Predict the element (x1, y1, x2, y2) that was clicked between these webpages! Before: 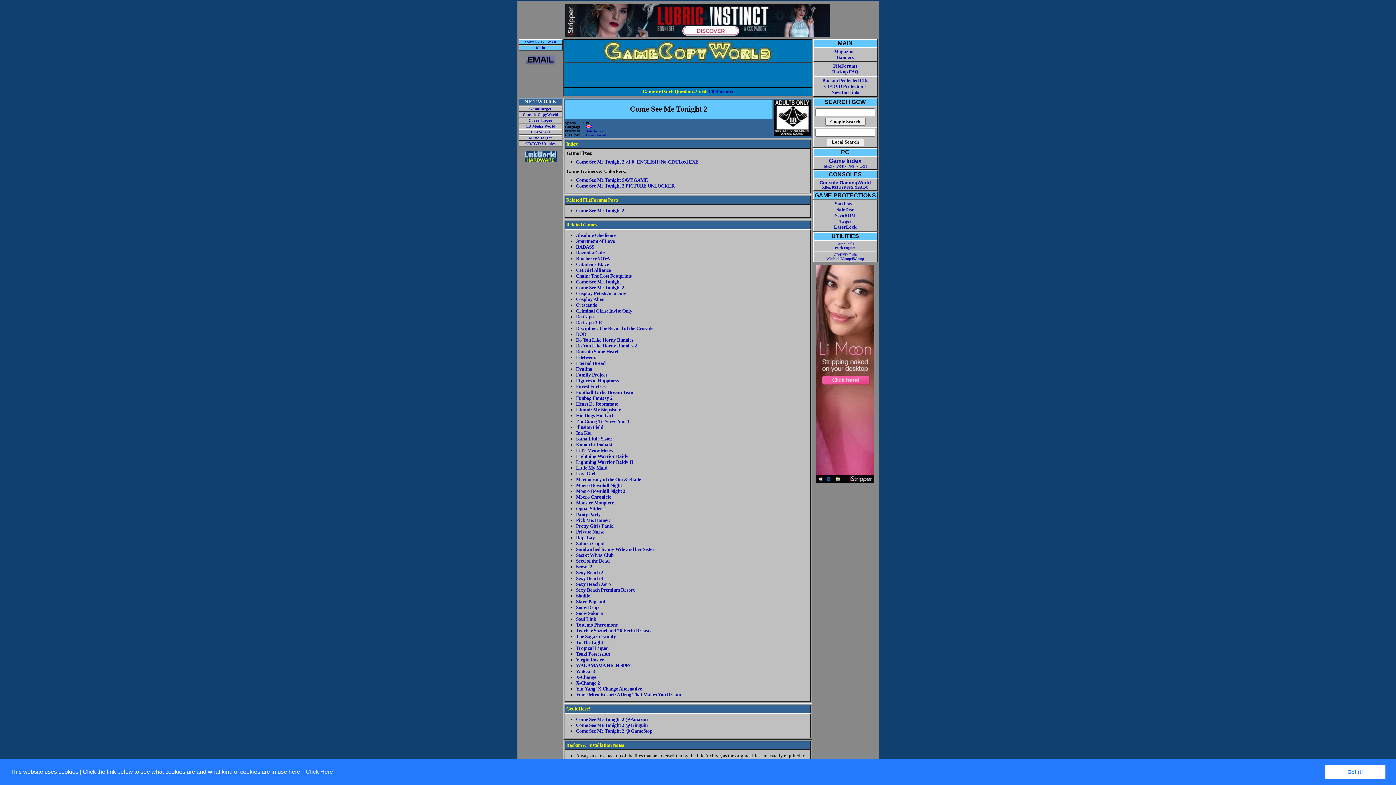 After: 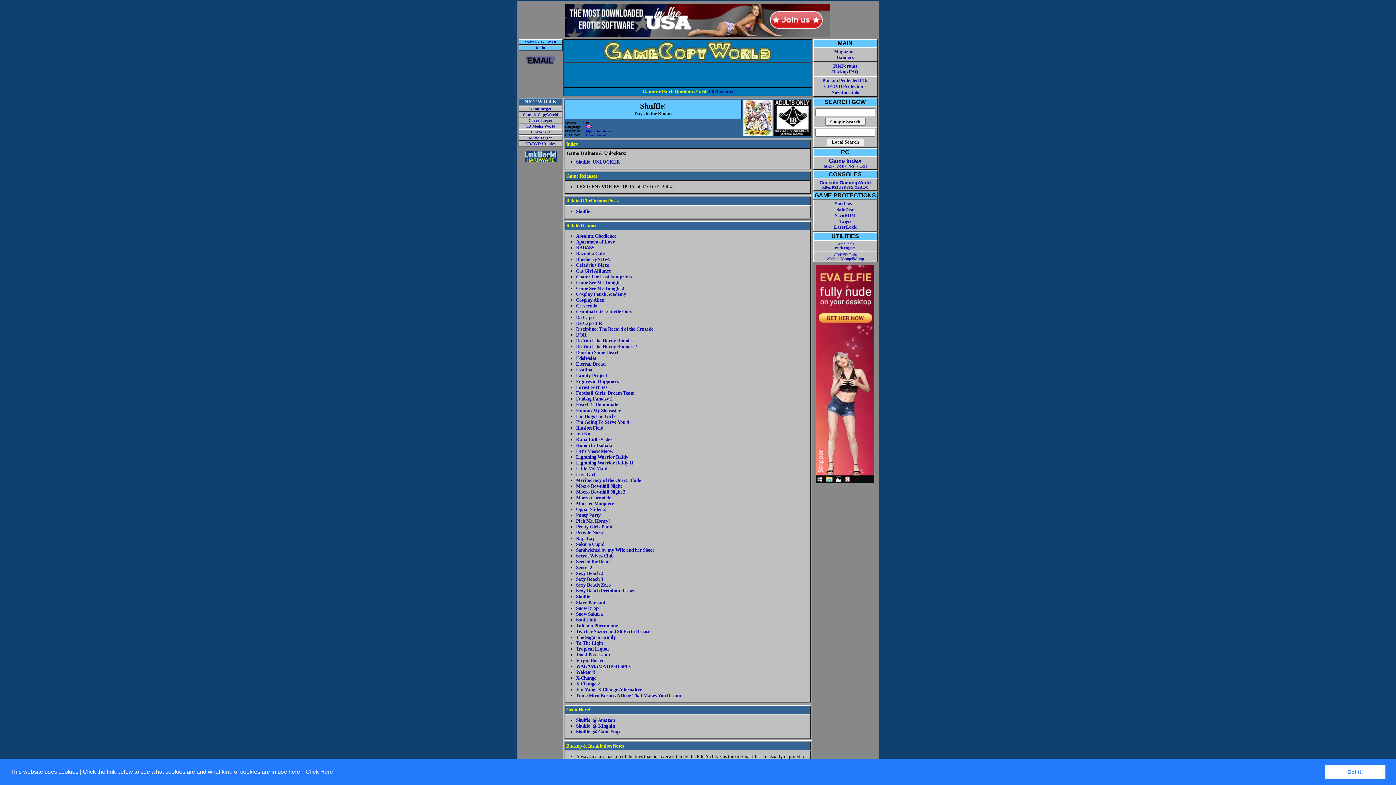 Action: bbox: (576, 593, 591, 598) label: Shuffle!